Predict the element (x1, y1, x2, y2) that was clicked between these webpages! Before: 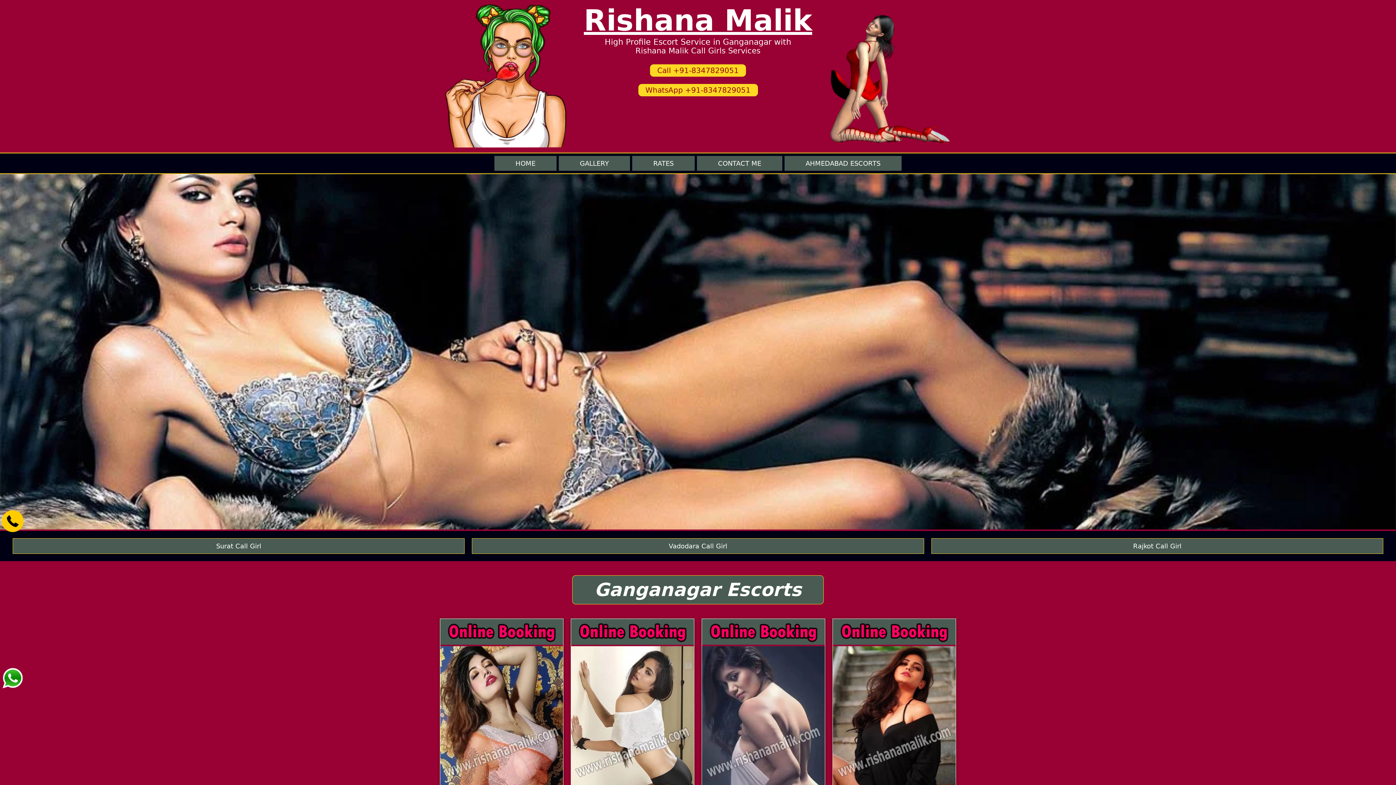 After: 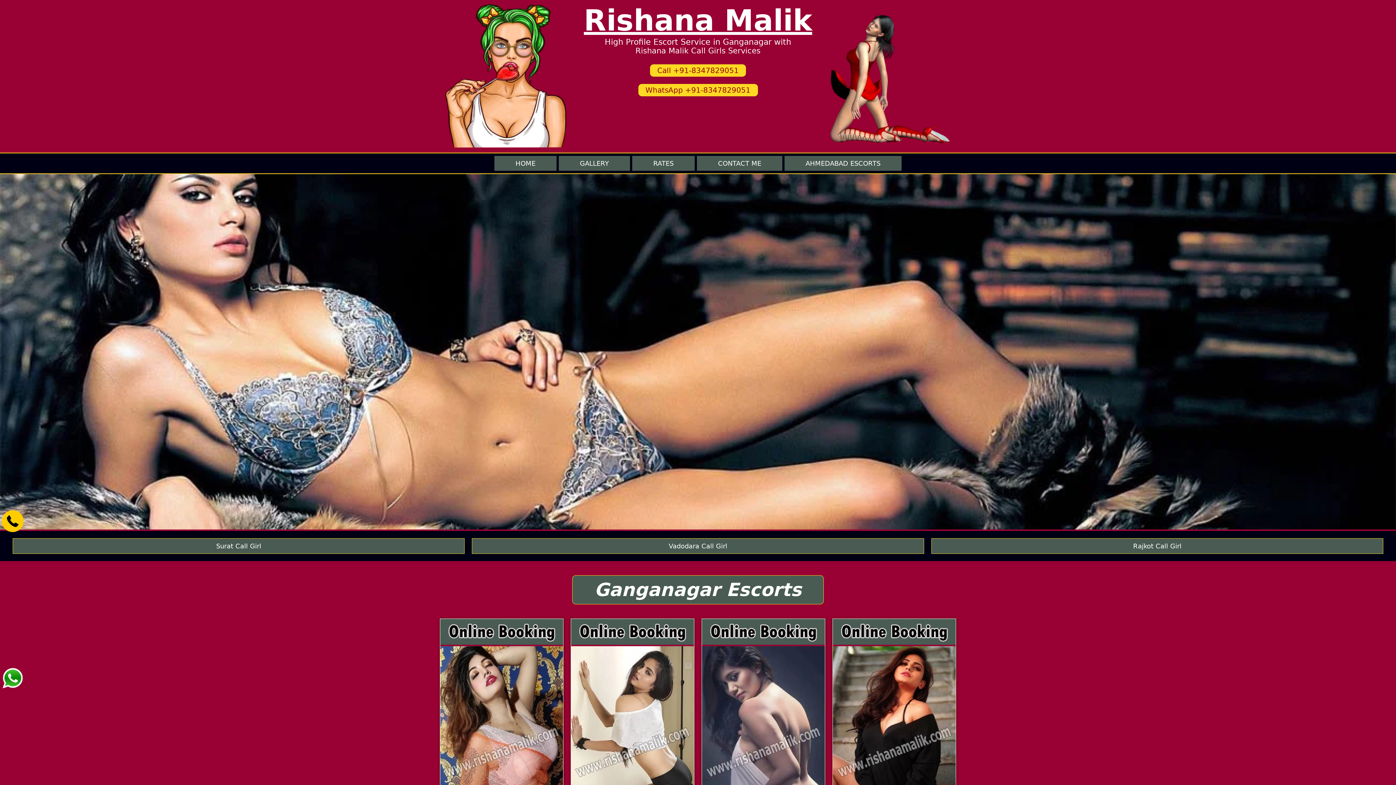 Action: bbox: (1, 526, 23, 533)